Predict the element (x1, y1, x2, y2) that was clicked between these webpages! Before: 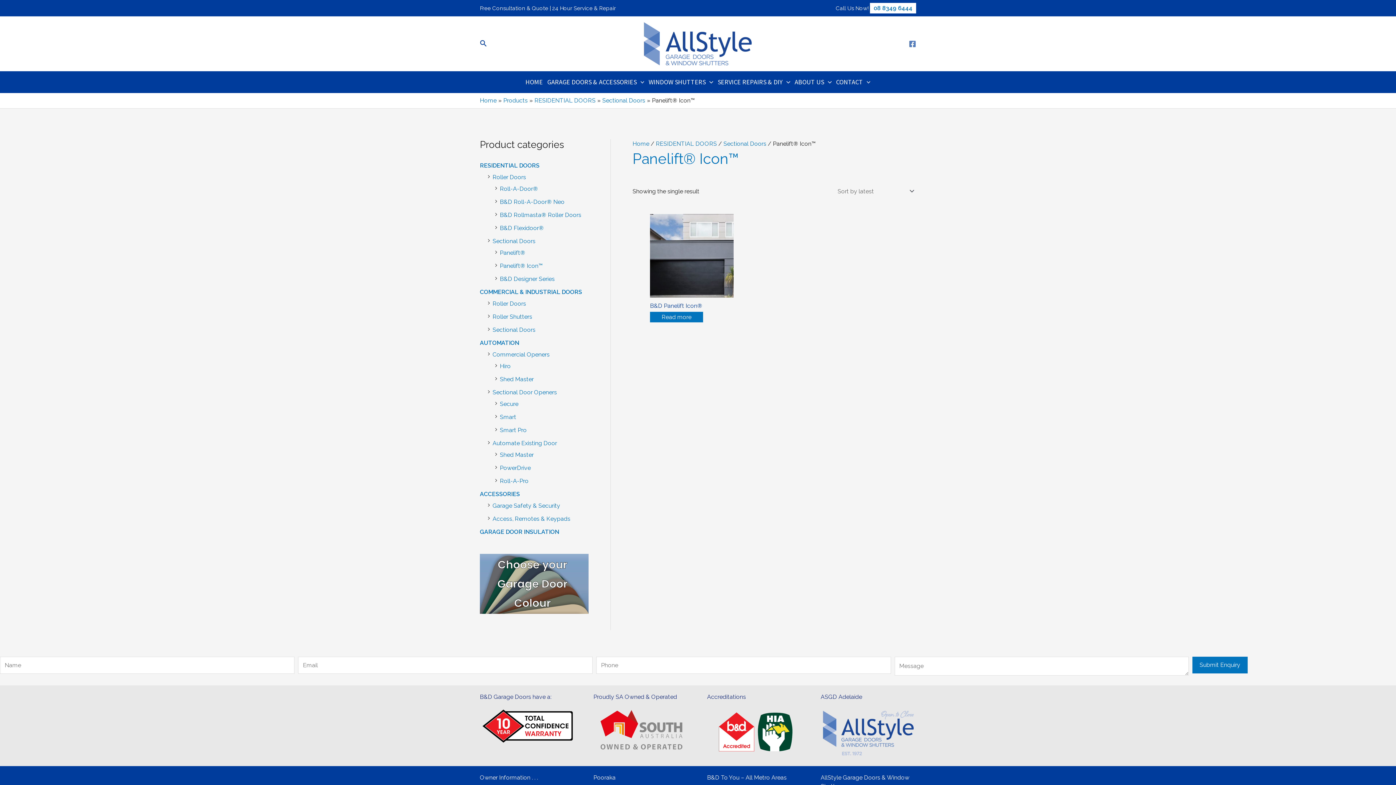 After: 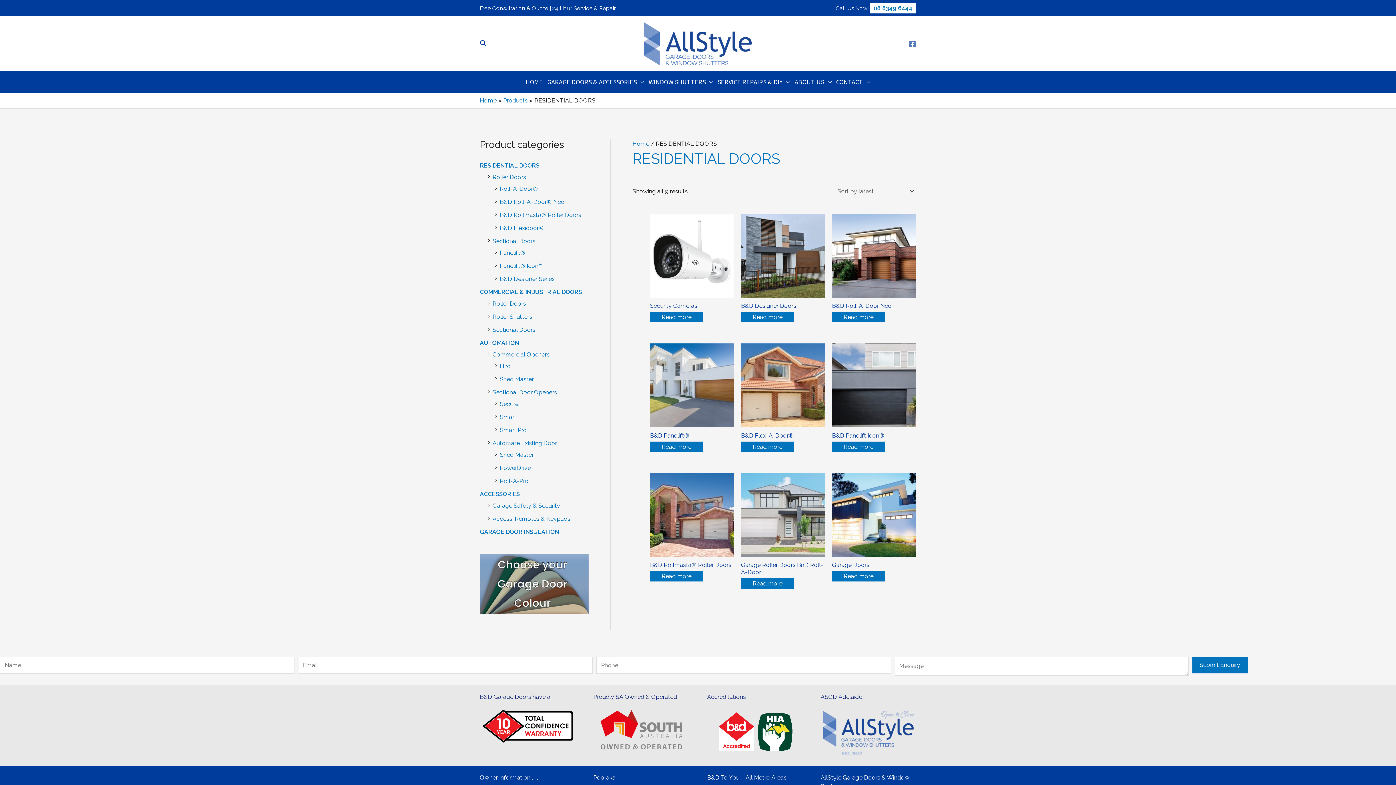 Action: bbox: (480, 162, 539, 168) label: RESIDENTIAL DOORS